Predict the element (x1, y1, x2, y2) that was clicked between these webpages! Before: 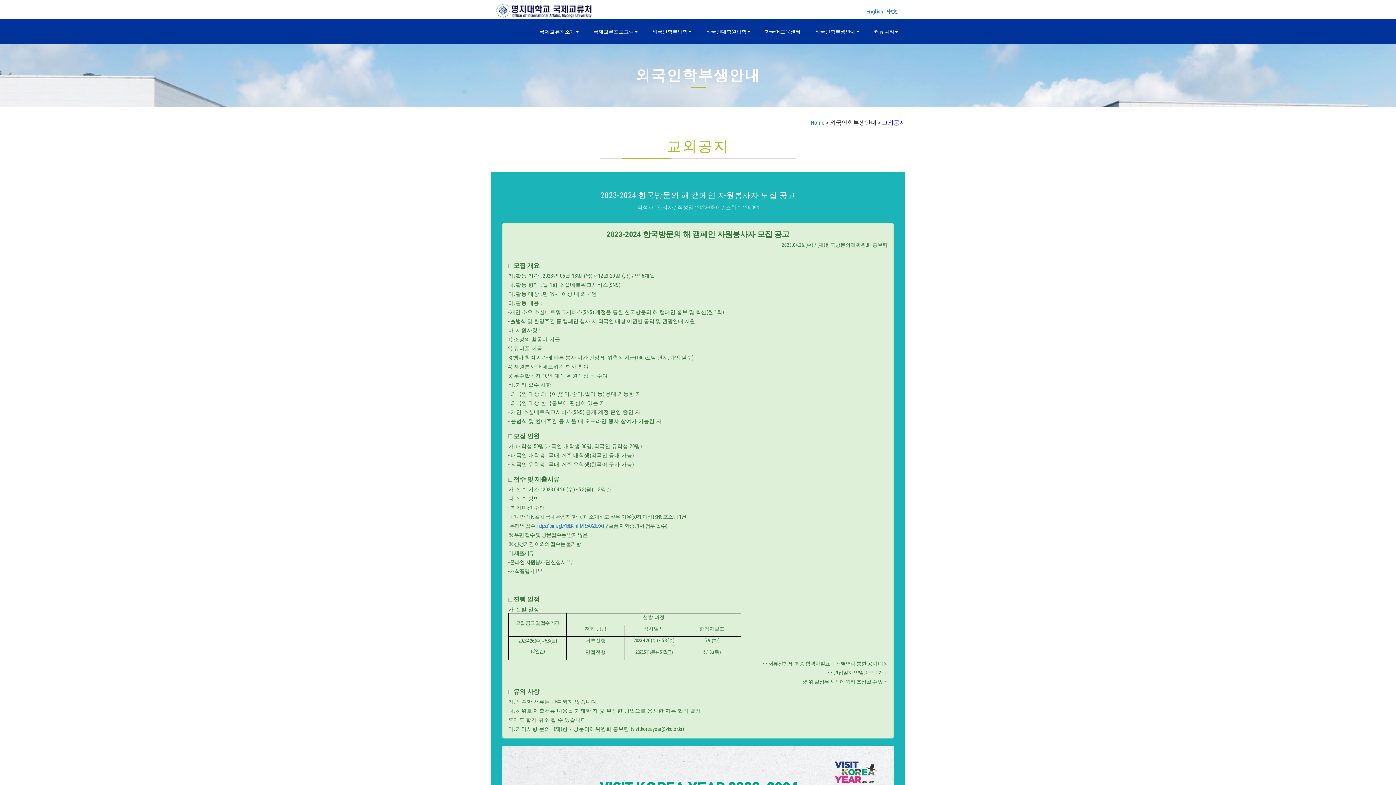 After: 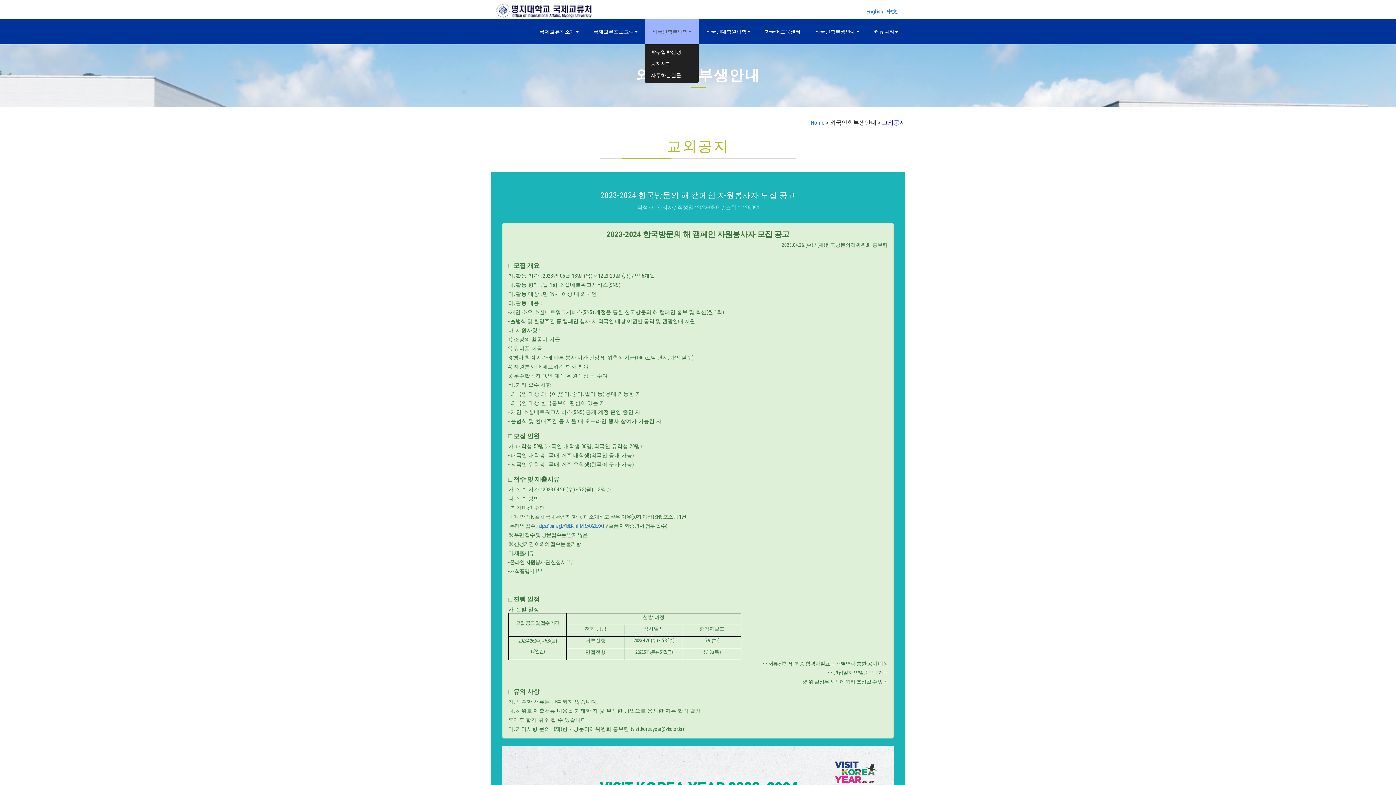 Action: bbox: (645, 18, 698, 44) label: 외국인학부입학